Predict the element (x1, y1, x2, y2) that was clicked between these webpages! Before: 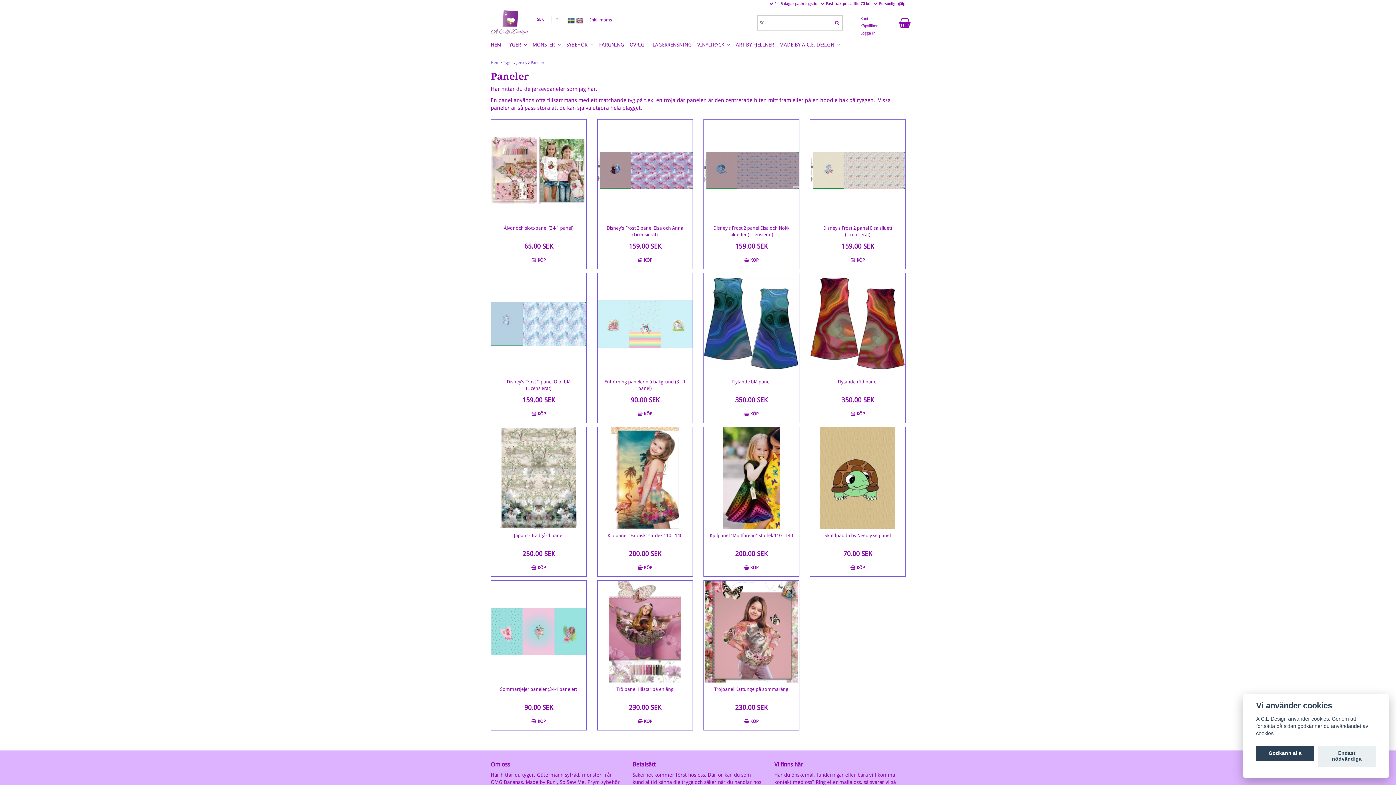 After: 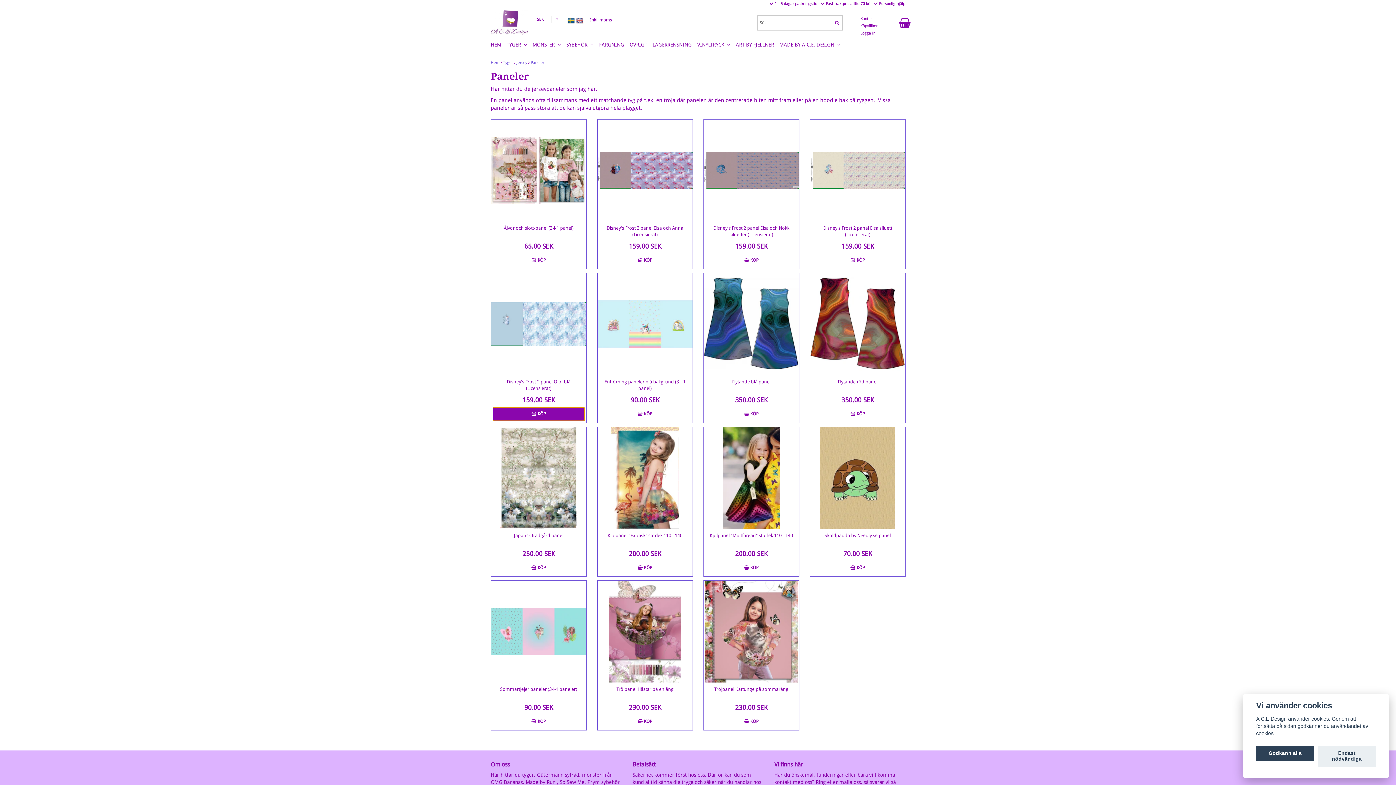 Action: label:  KÖP bbox: (493, 407, 584, 421)